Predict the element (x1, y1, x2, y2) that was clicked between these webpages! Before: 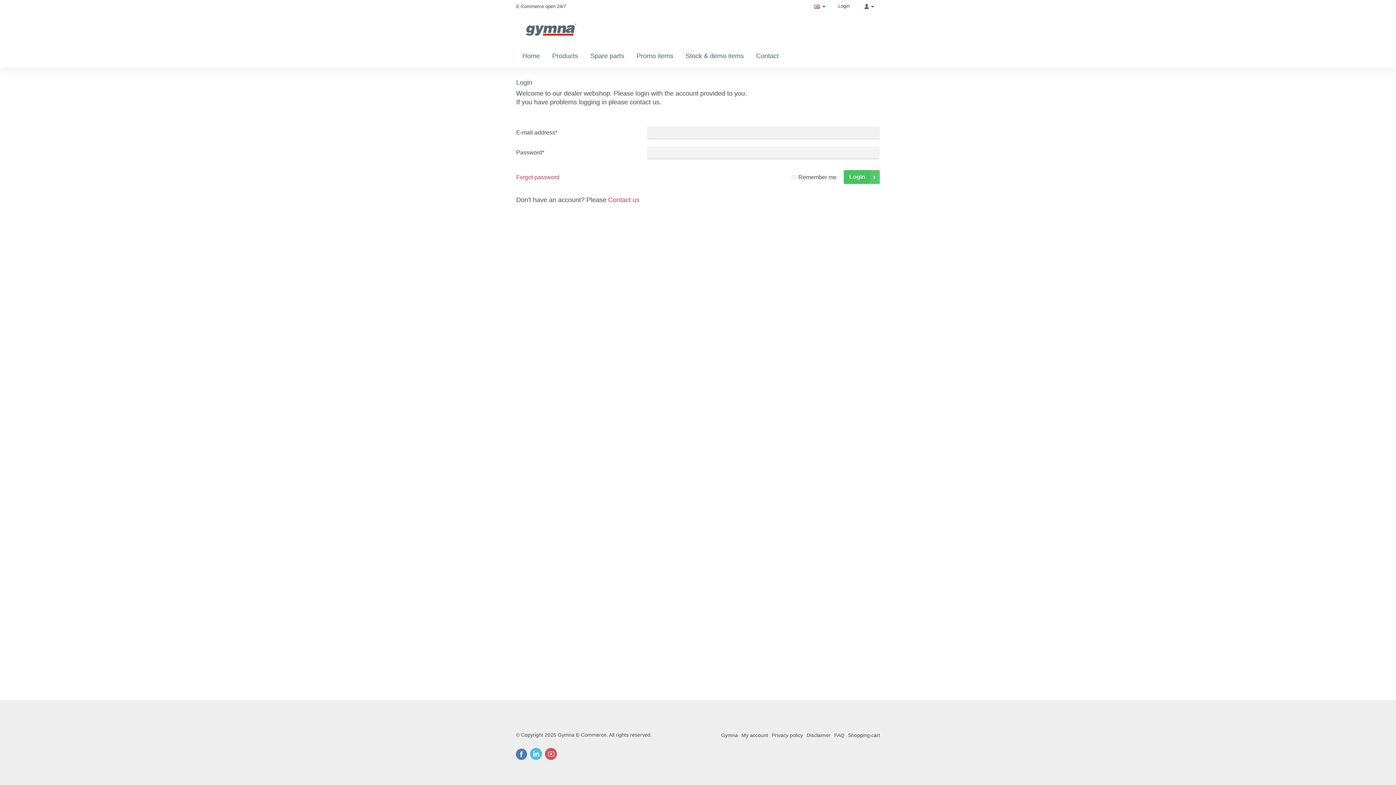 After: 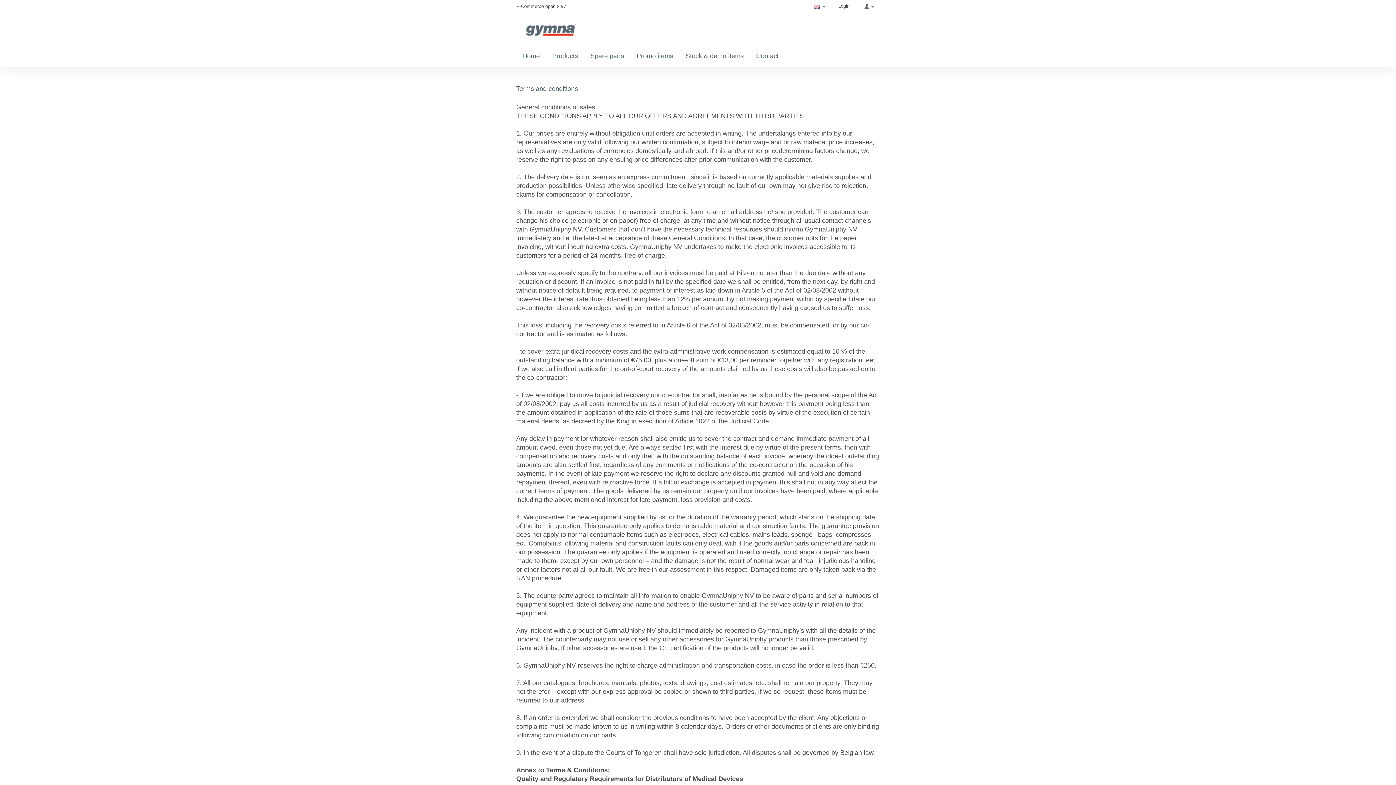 Action: bbox: (803, 731, 830, 740) label: Disclaimer